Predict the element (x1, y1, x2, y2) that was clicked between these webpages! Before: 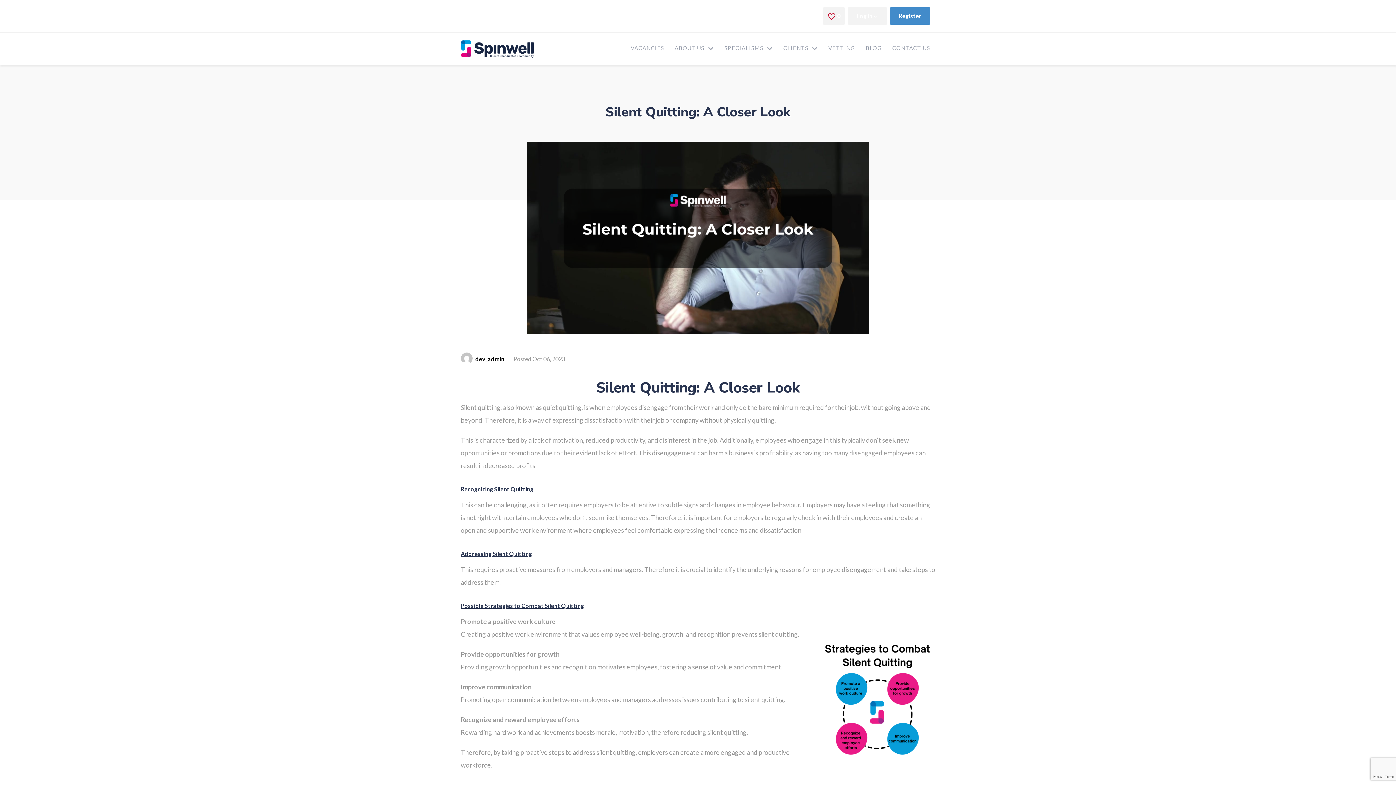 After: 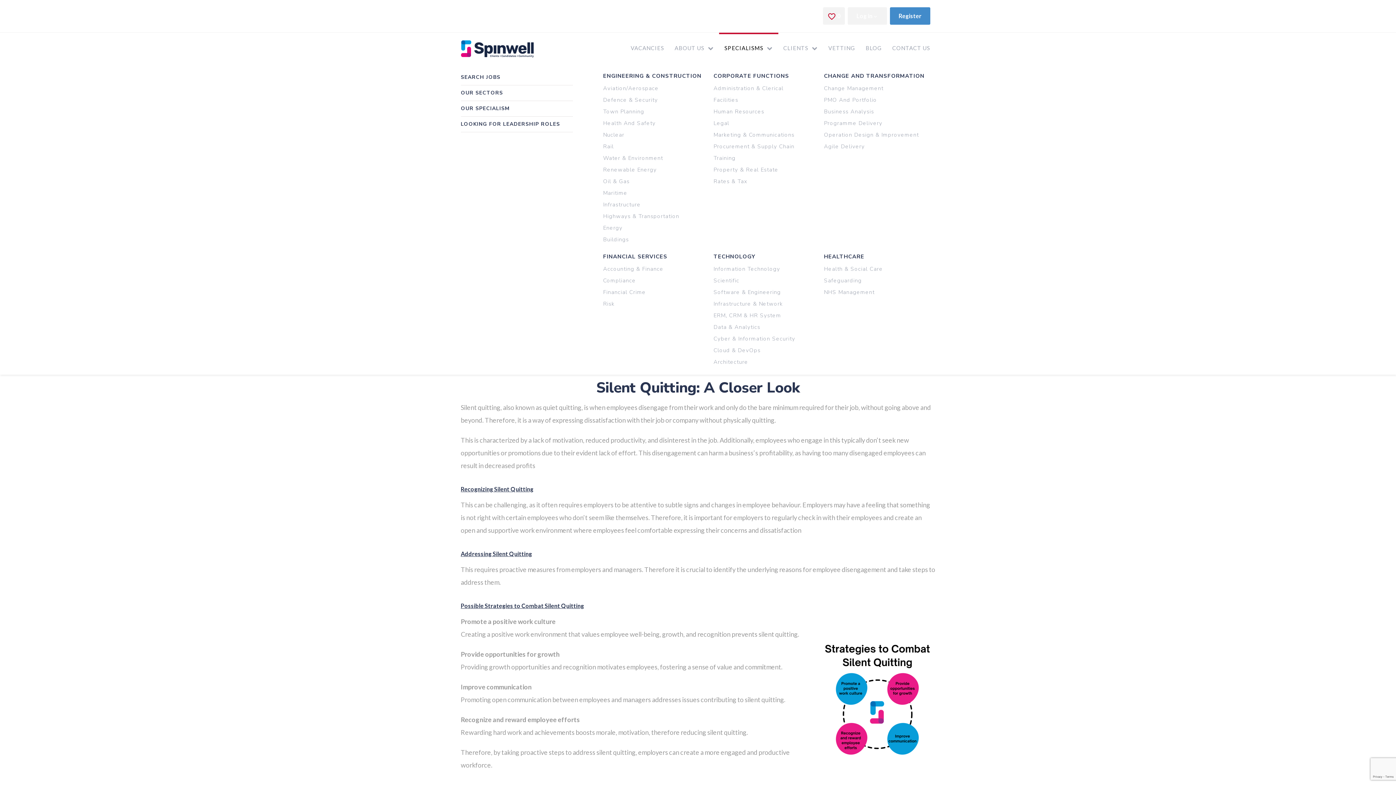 Action: label: SPECIALISMS bbox: (719, 40, 778, 56)